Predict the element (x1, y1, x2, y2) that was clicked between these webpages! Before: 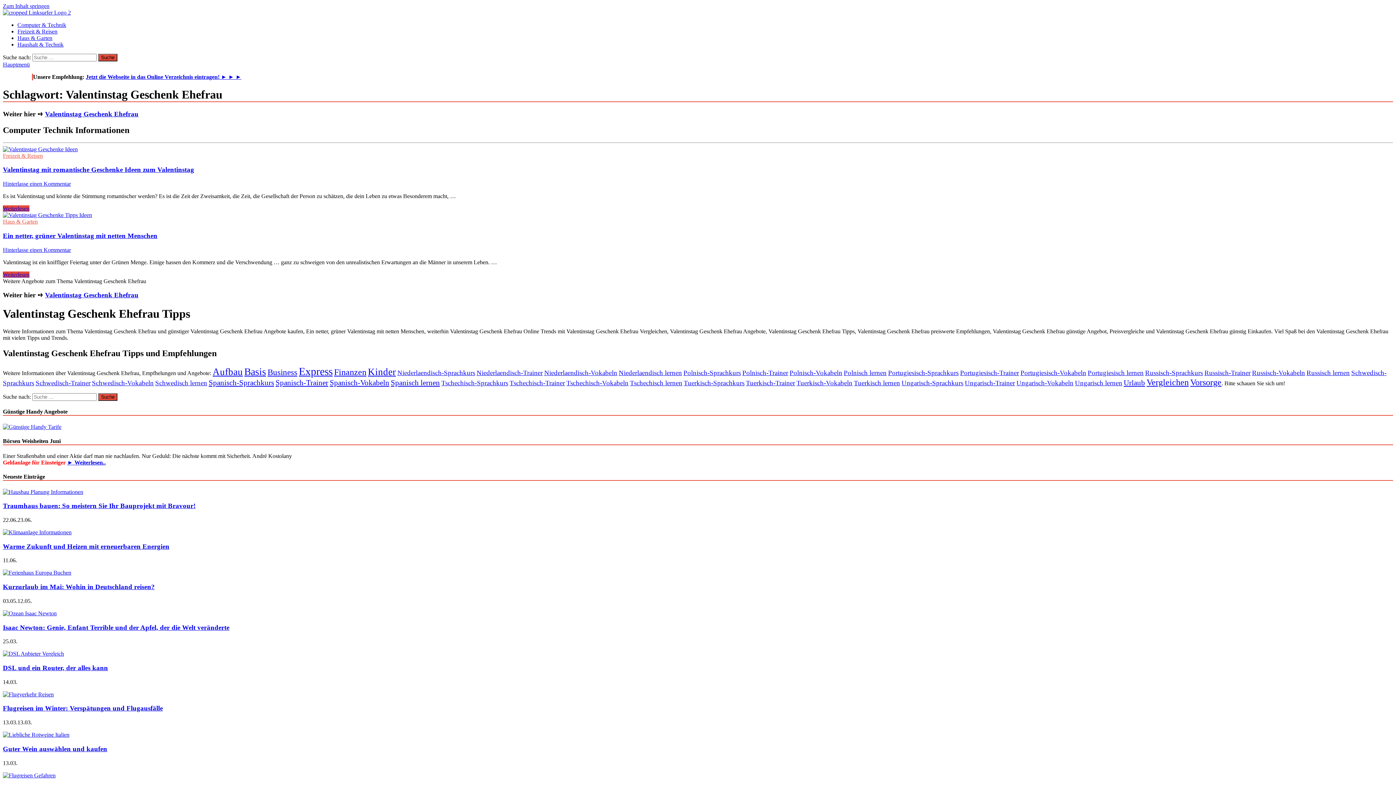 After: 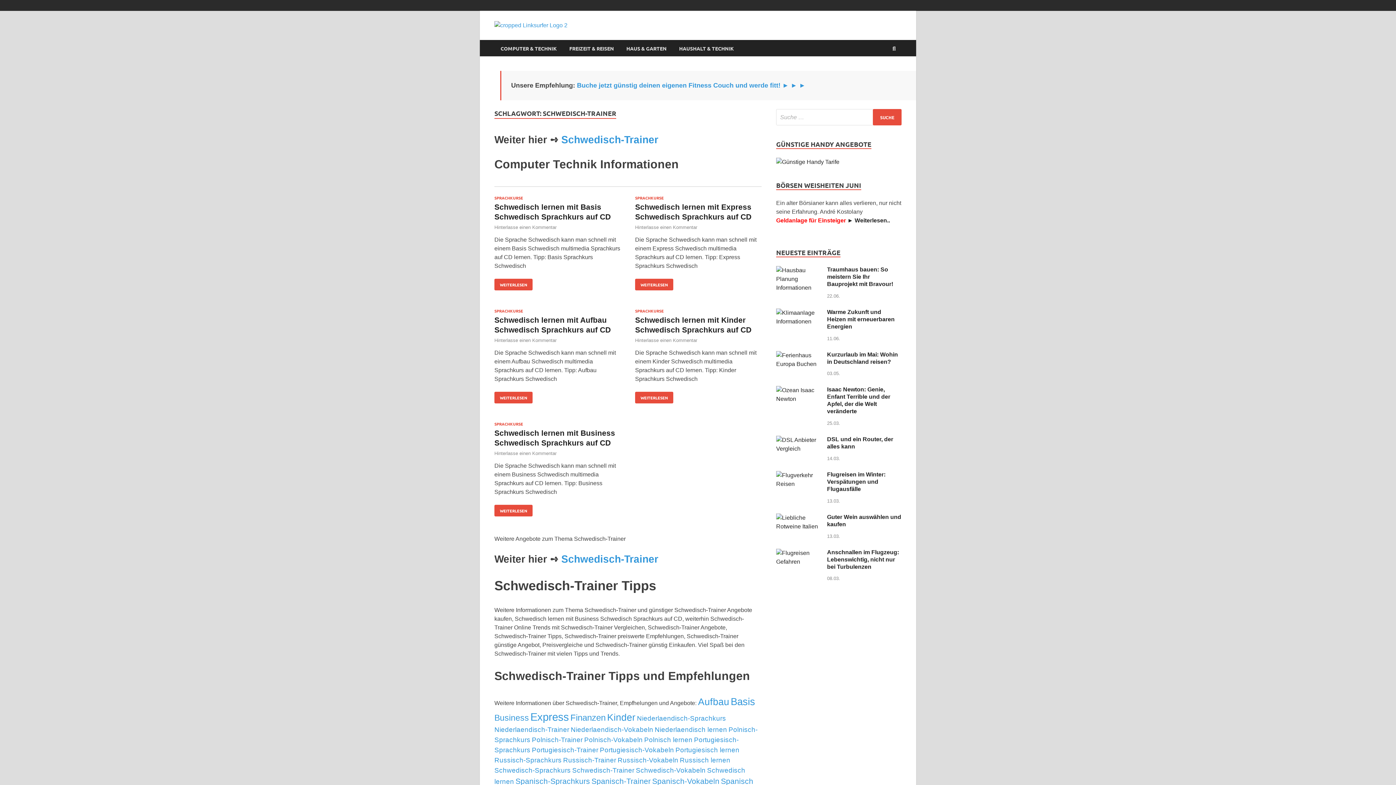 Action: bbox: (35, 379, 90, 386) label: Schwedisch-Trainer (5 Einträge)